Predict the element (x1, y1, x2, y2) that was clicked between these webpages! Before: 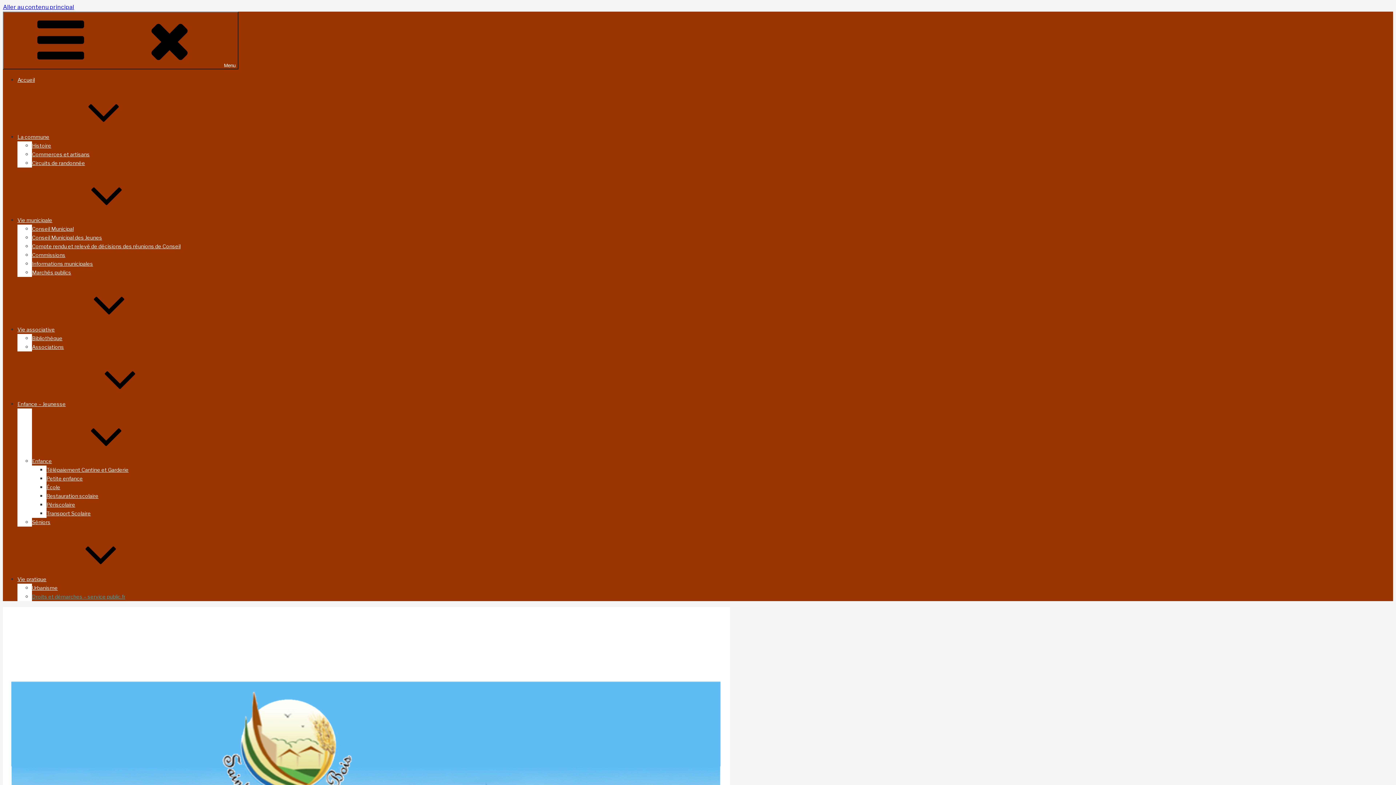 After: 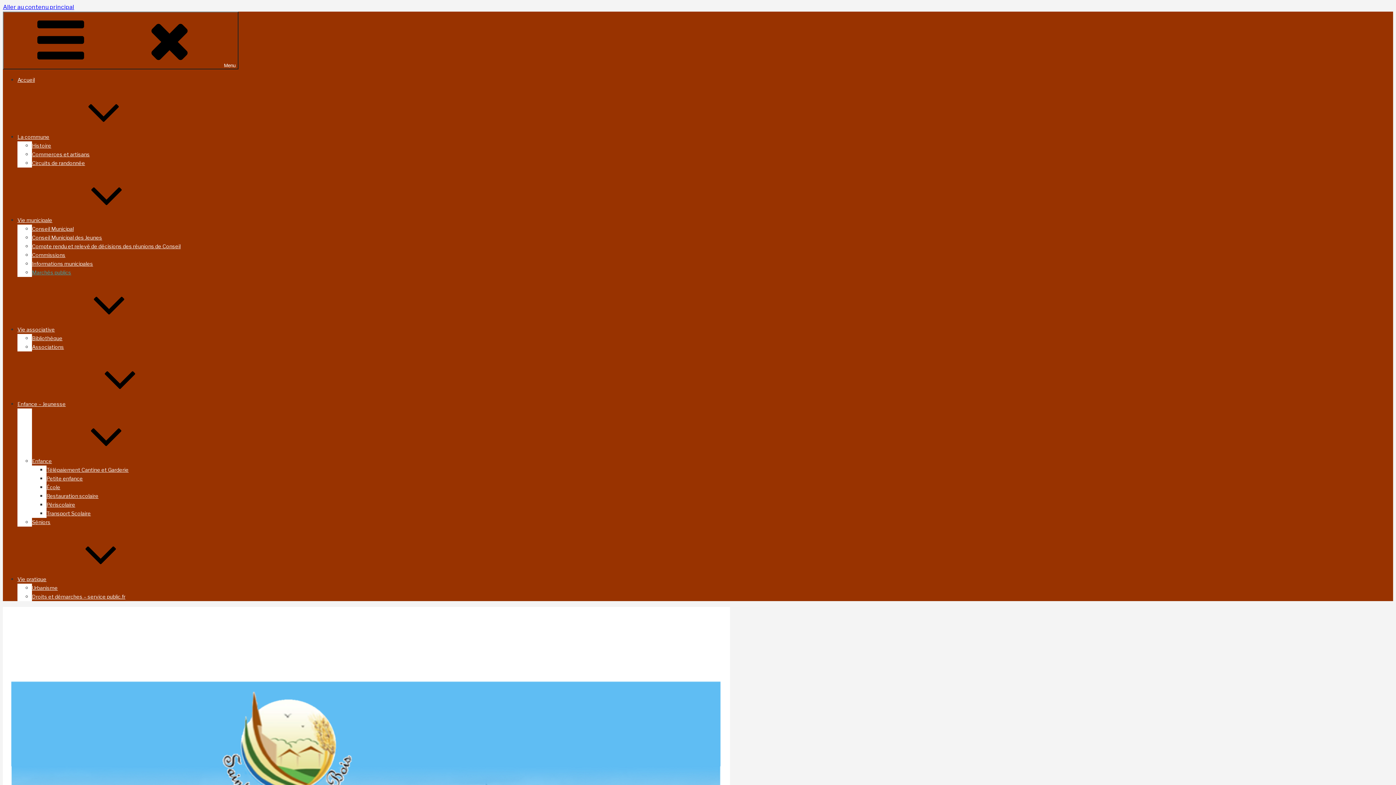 Action: label: Marchés publics bbox: (32, 269, 71, 275)